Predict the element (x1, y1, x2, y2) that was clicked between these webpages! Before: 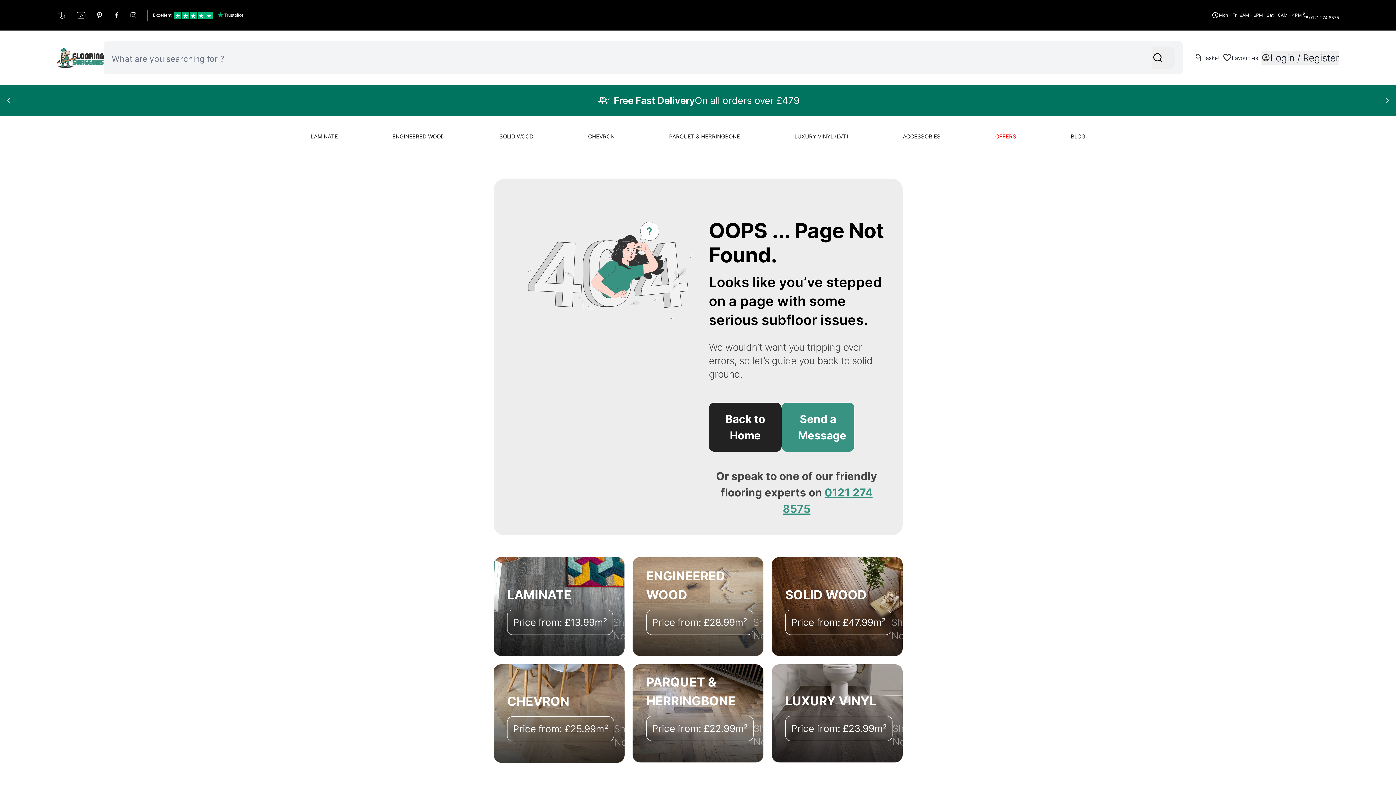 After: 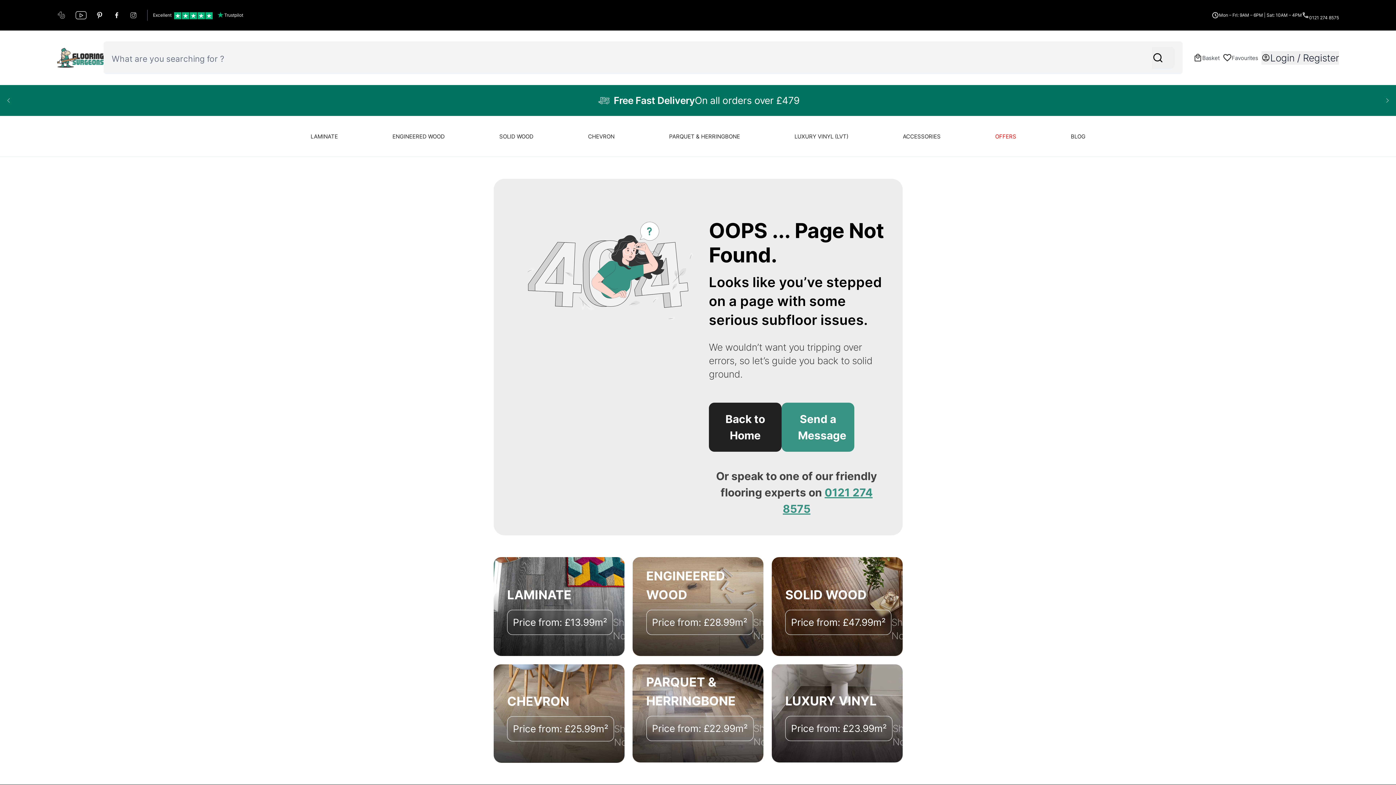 Action: label: Visit our youtube channel bbox: (71, 5, 90, 25)